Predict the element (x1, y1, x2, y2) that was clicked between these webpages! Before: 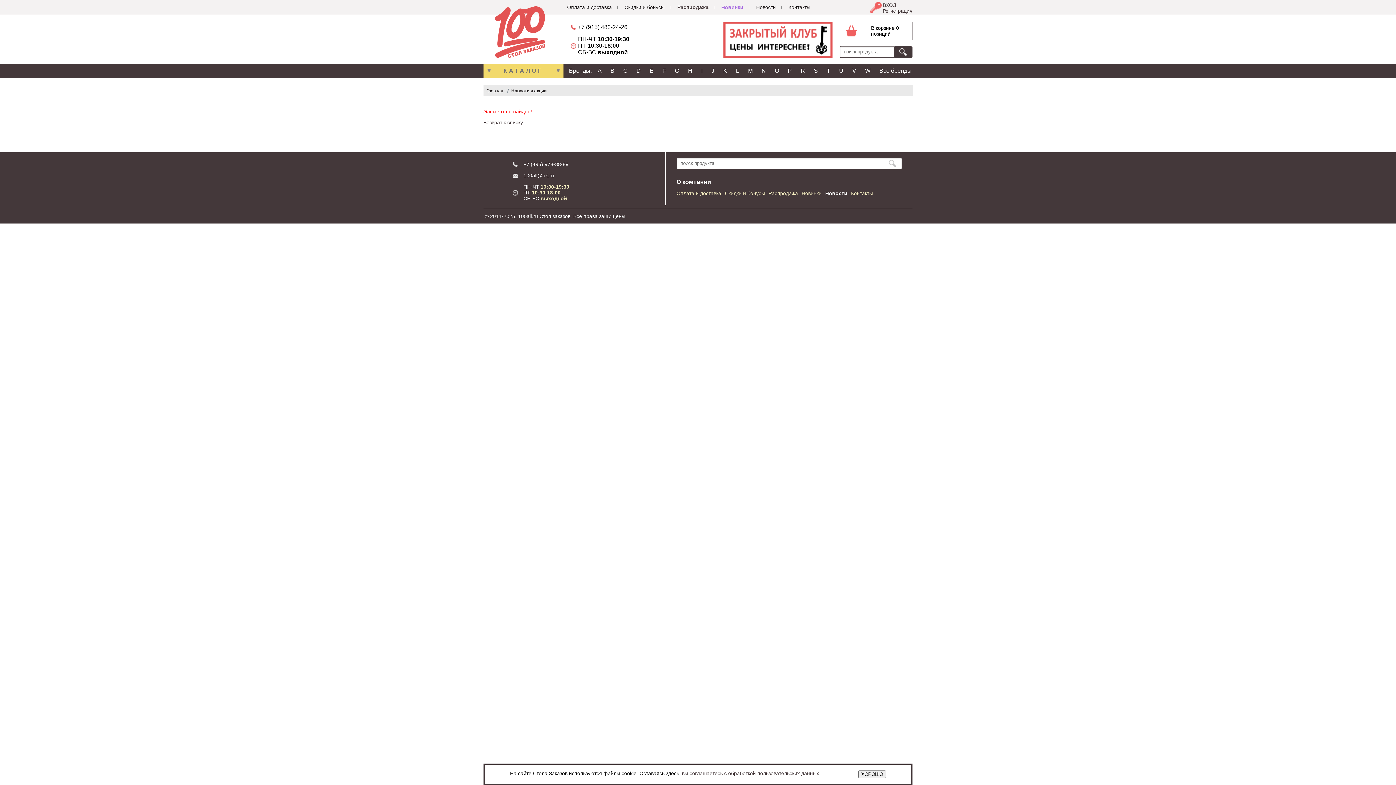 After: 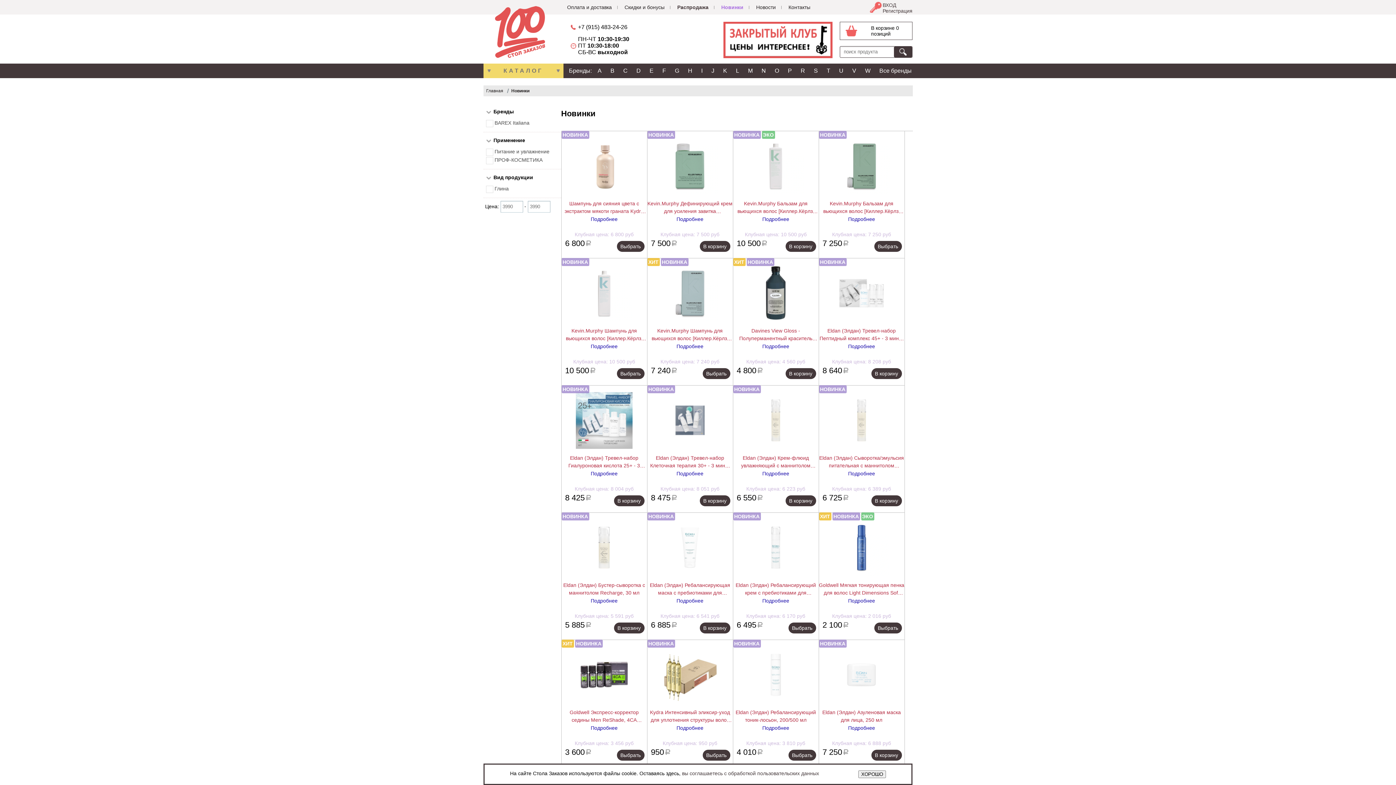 Action: label: Новинки bbox: (801, 189, 821, 198)